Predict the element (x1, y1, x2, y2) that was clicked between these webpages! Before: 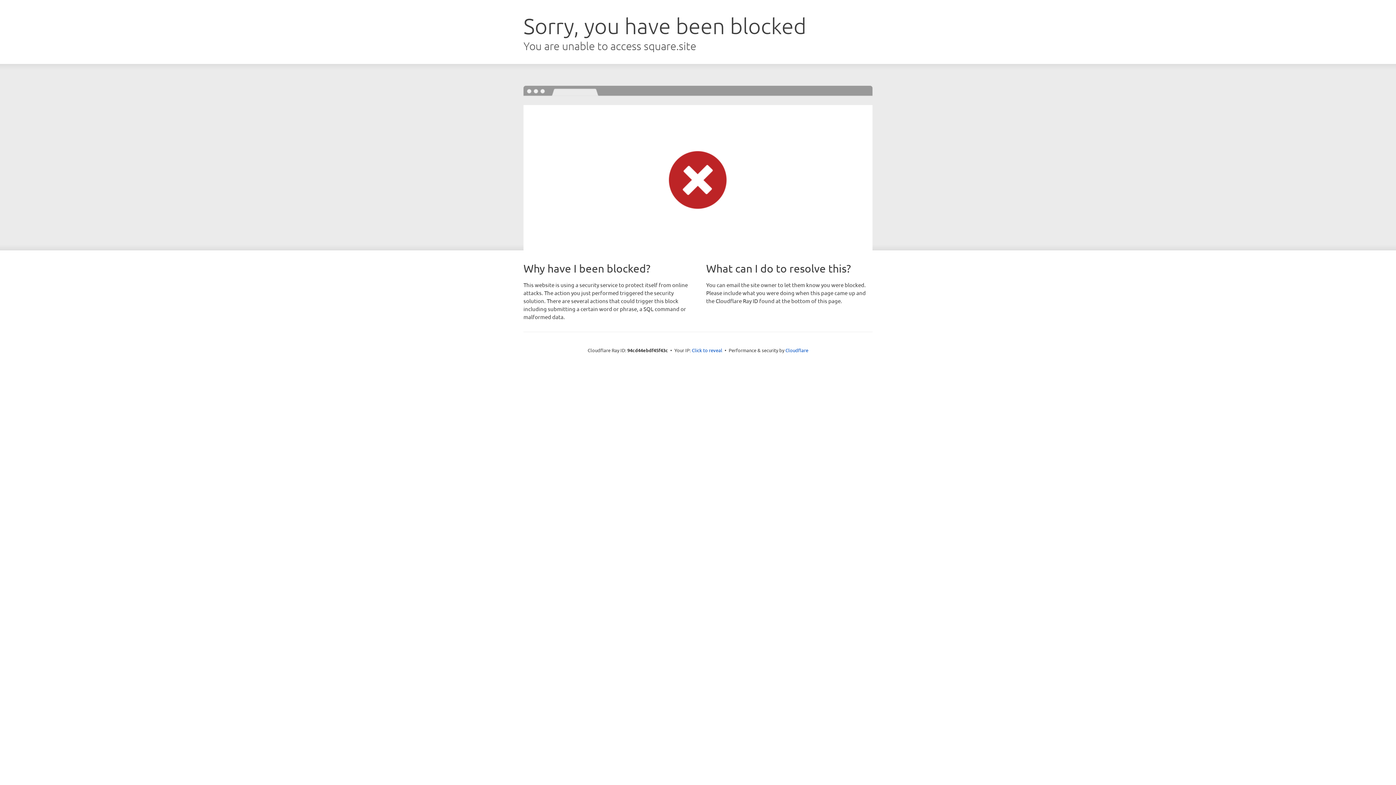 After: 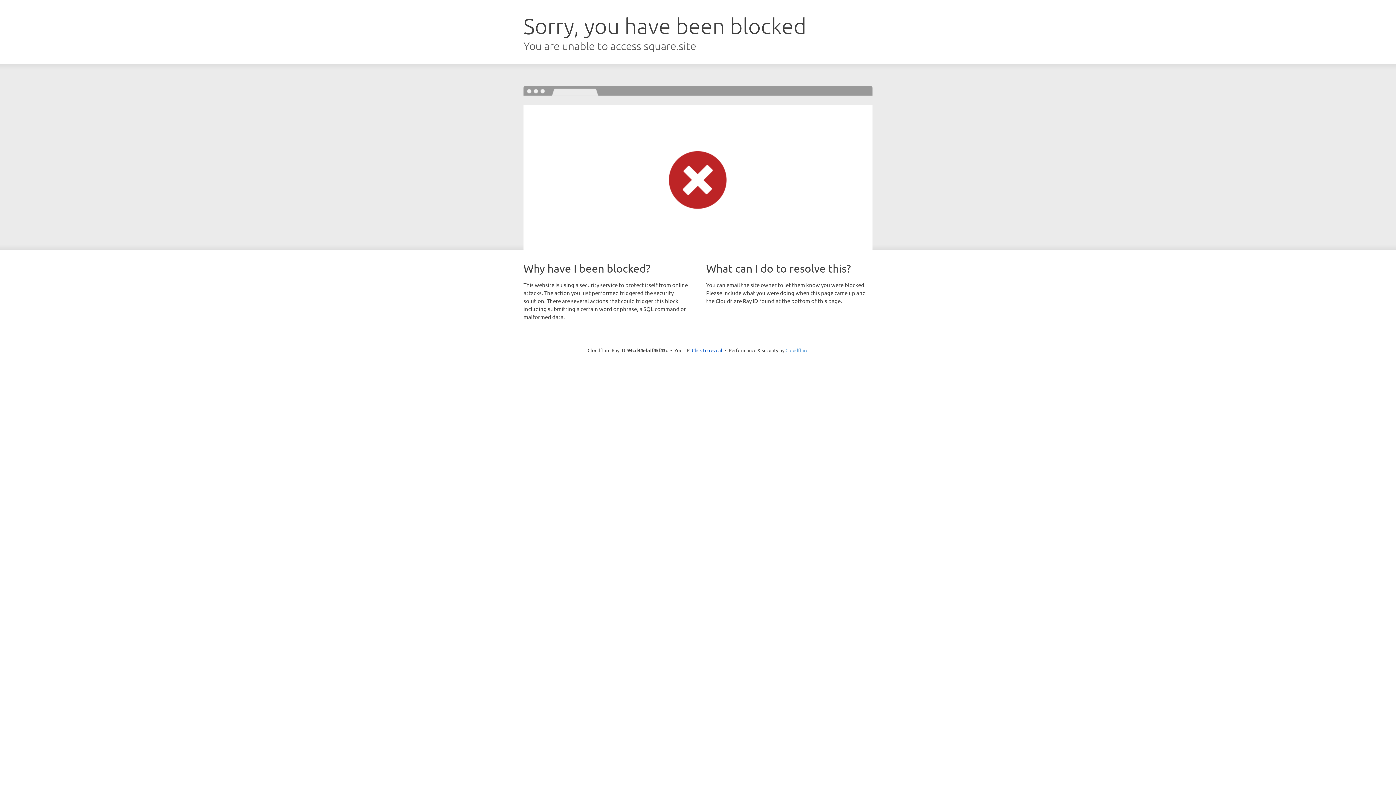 Action: bbox: (785, 347, 808, 353) label: Cloudflare